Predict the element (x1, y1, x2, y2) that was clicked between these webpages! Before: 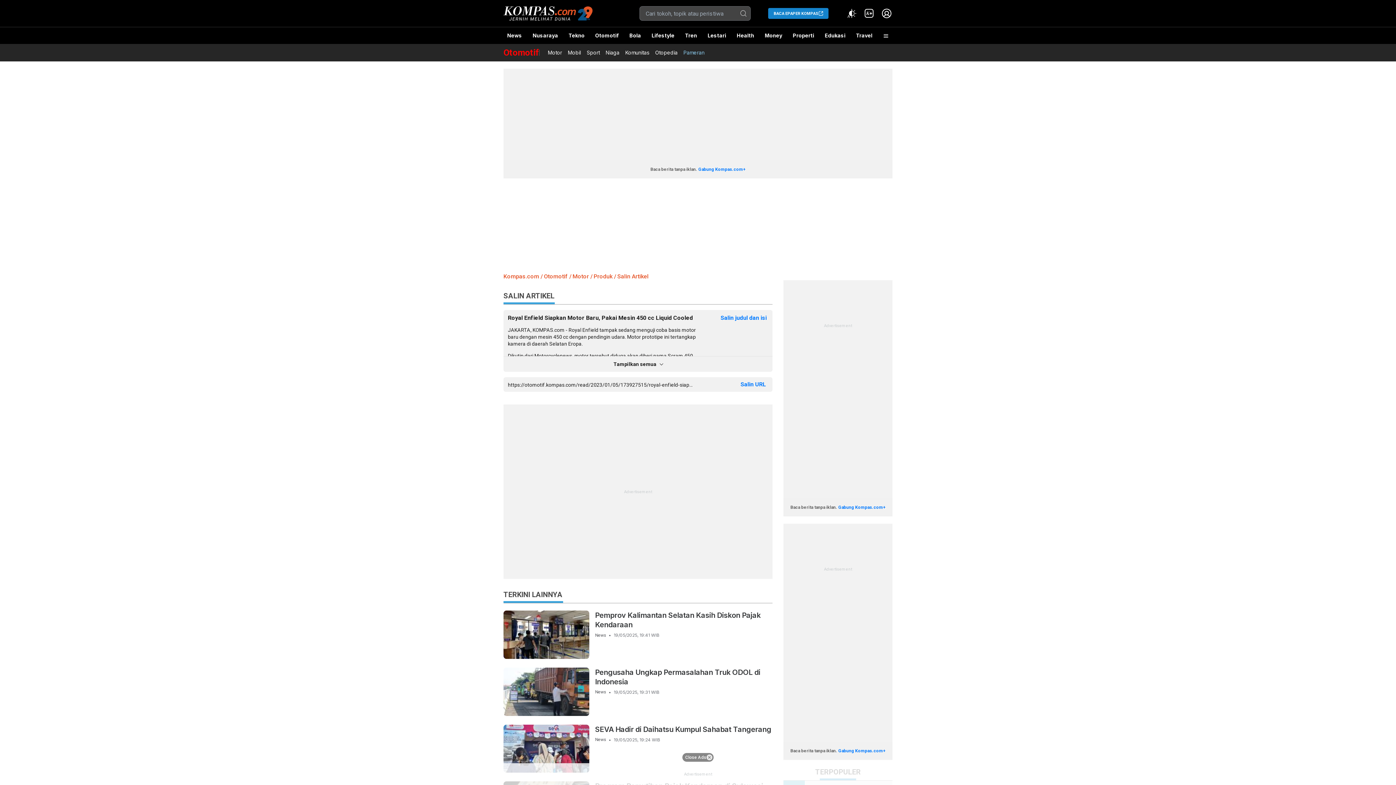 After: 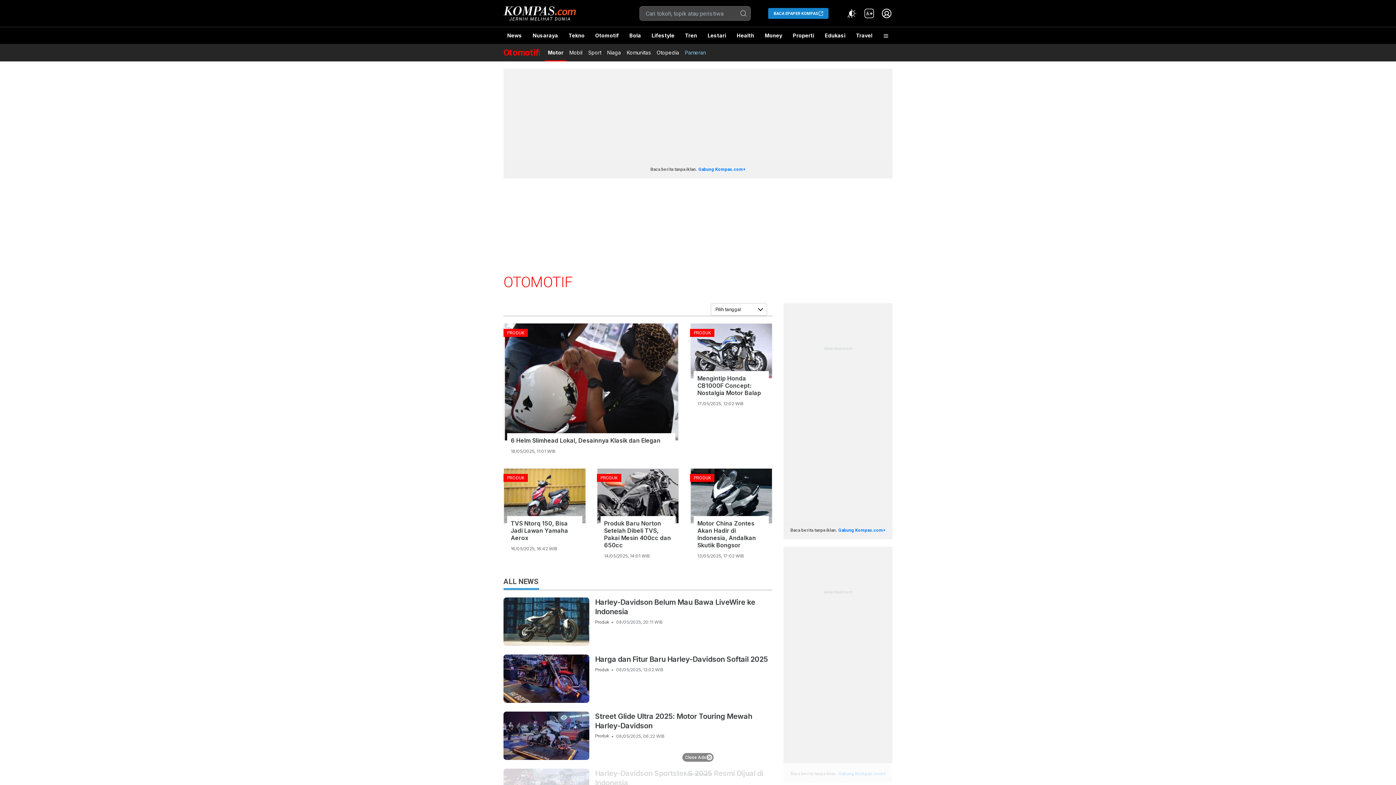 Action: label: Produk bbox: (593, 273, 612, 280)